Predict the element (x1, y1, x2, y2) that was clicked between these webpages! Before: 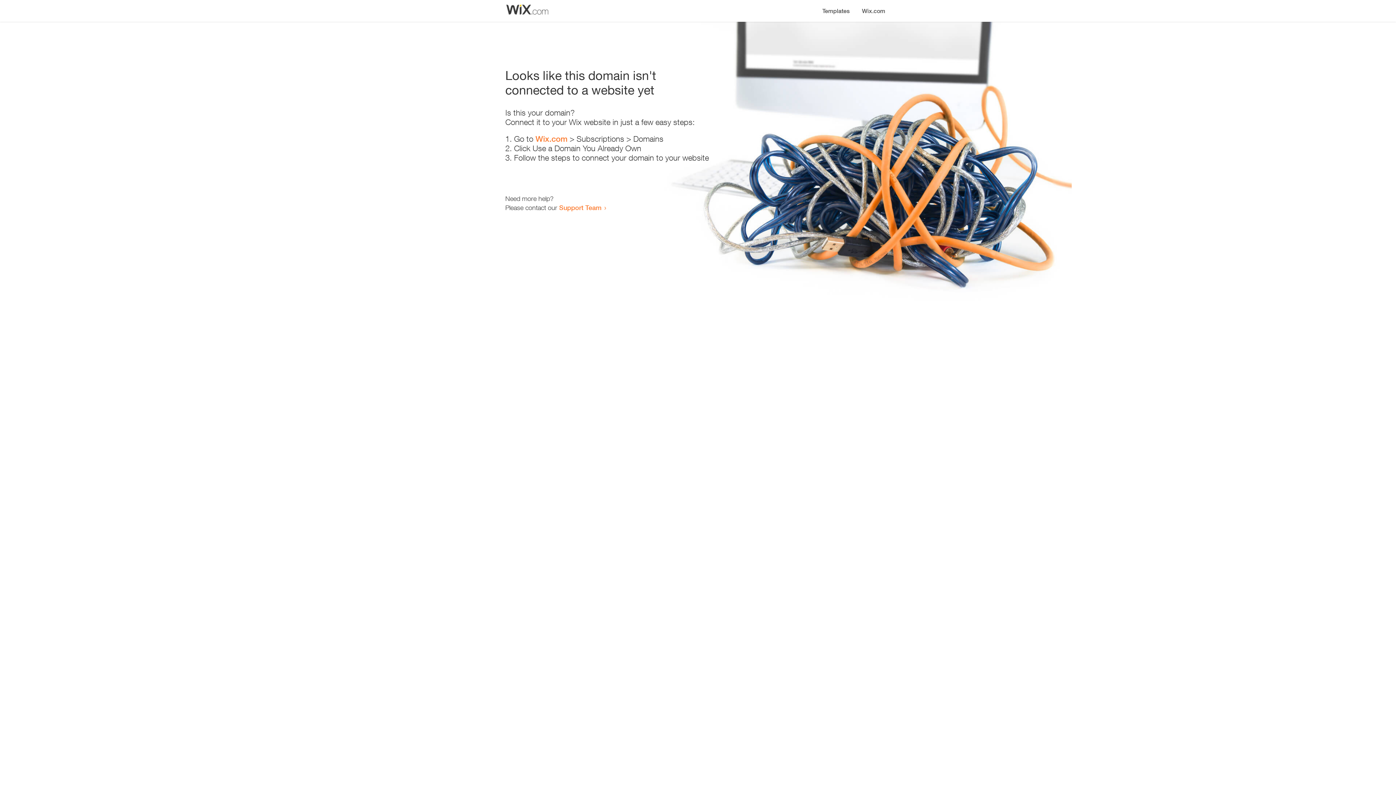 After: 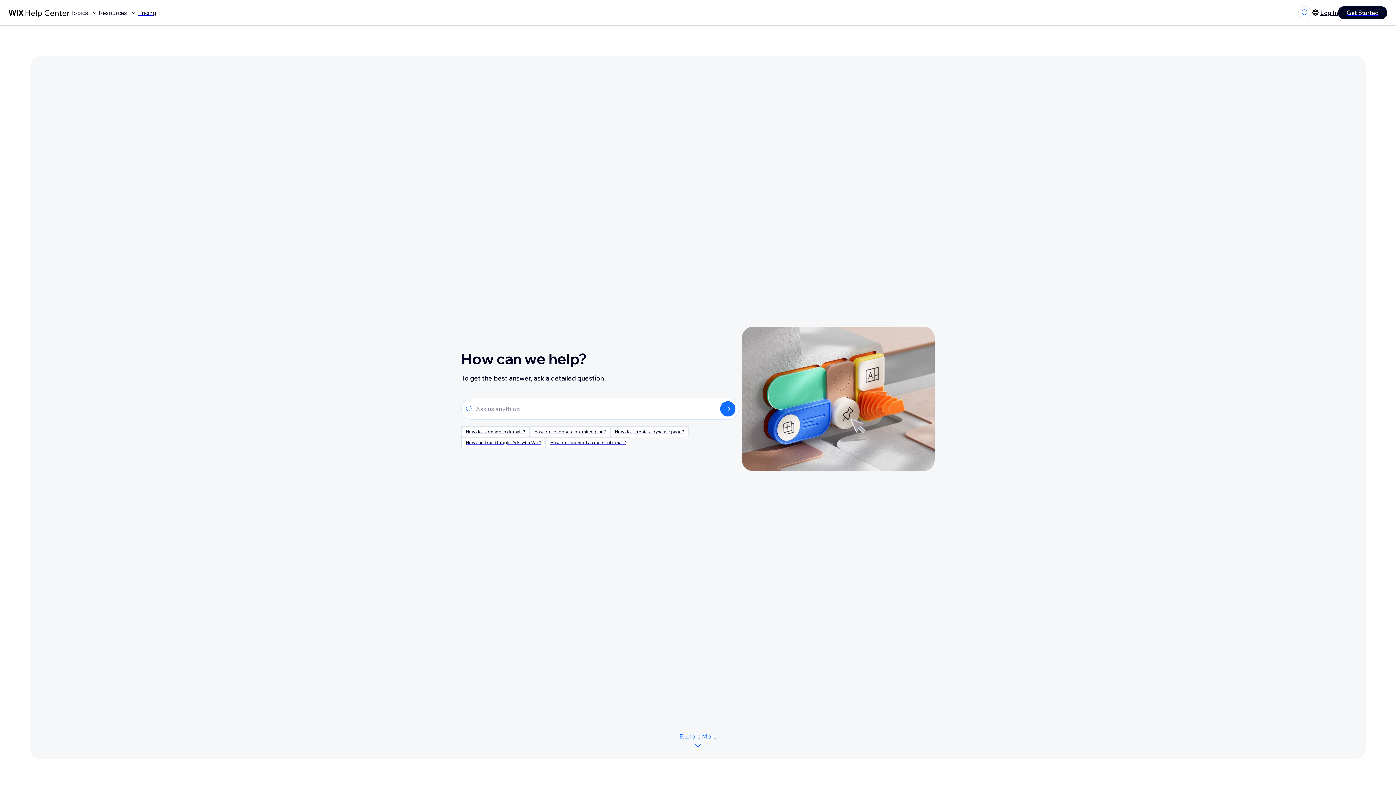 Action: label: Support Team bbox: (559, 203, 601, 211)